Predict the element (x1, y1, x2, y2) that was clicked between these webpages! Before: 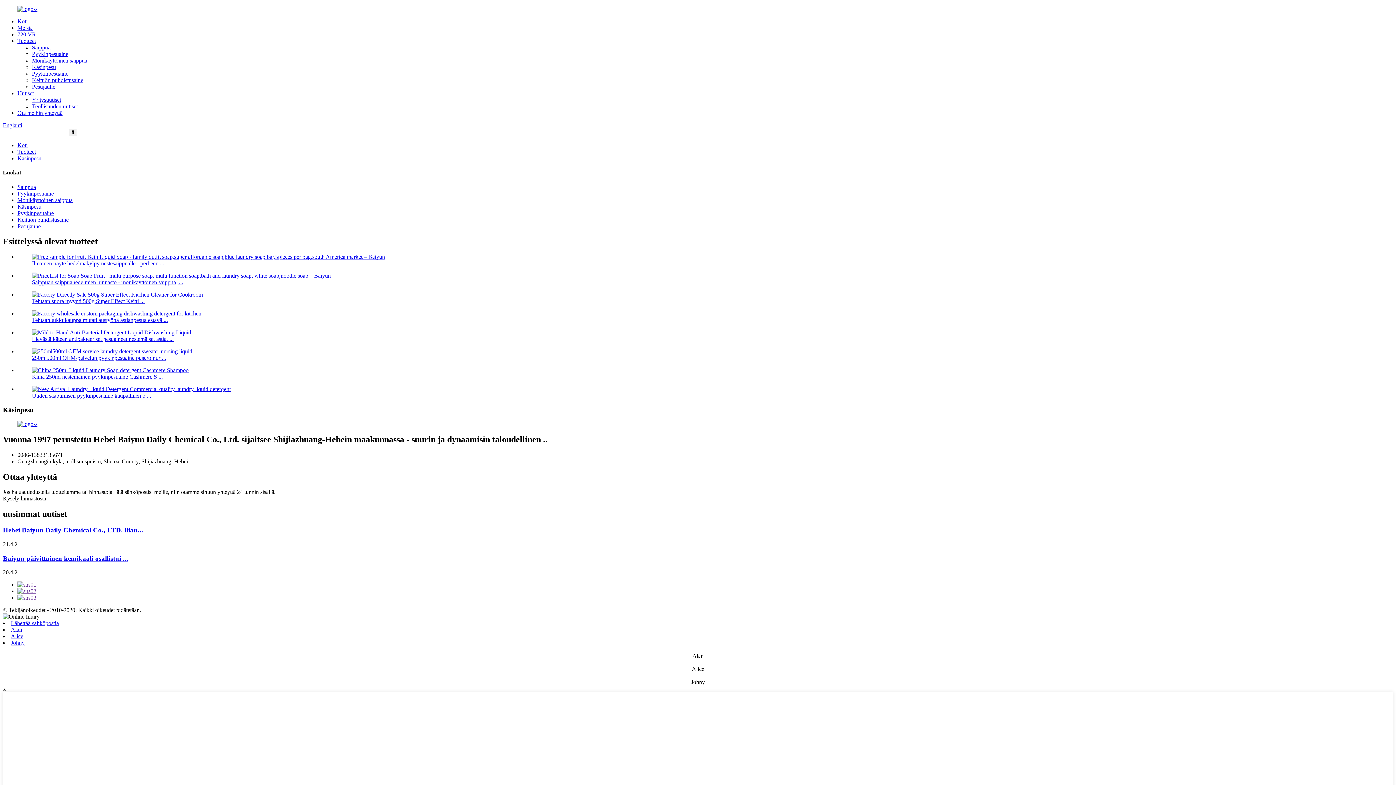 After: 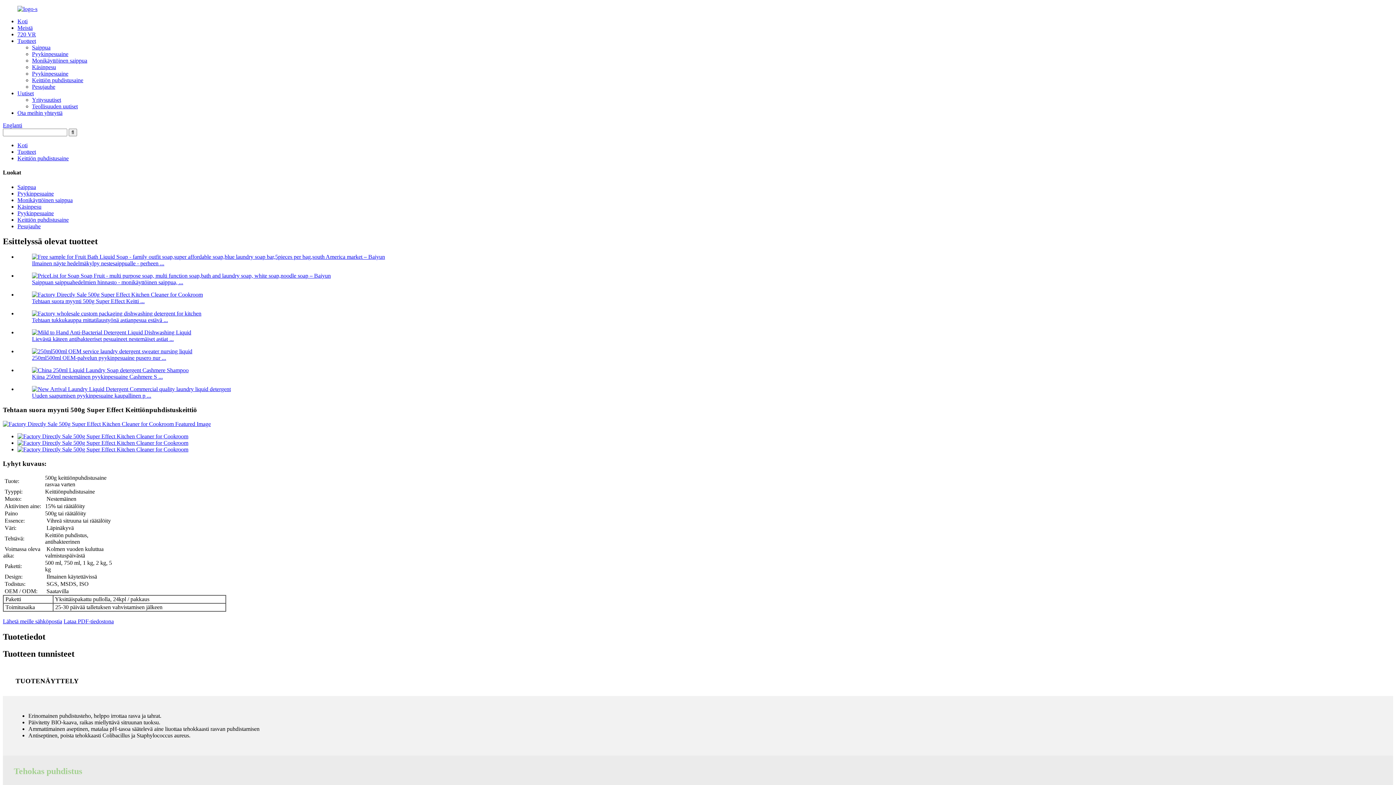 Action: bbox: (32, 291, 202, 297)